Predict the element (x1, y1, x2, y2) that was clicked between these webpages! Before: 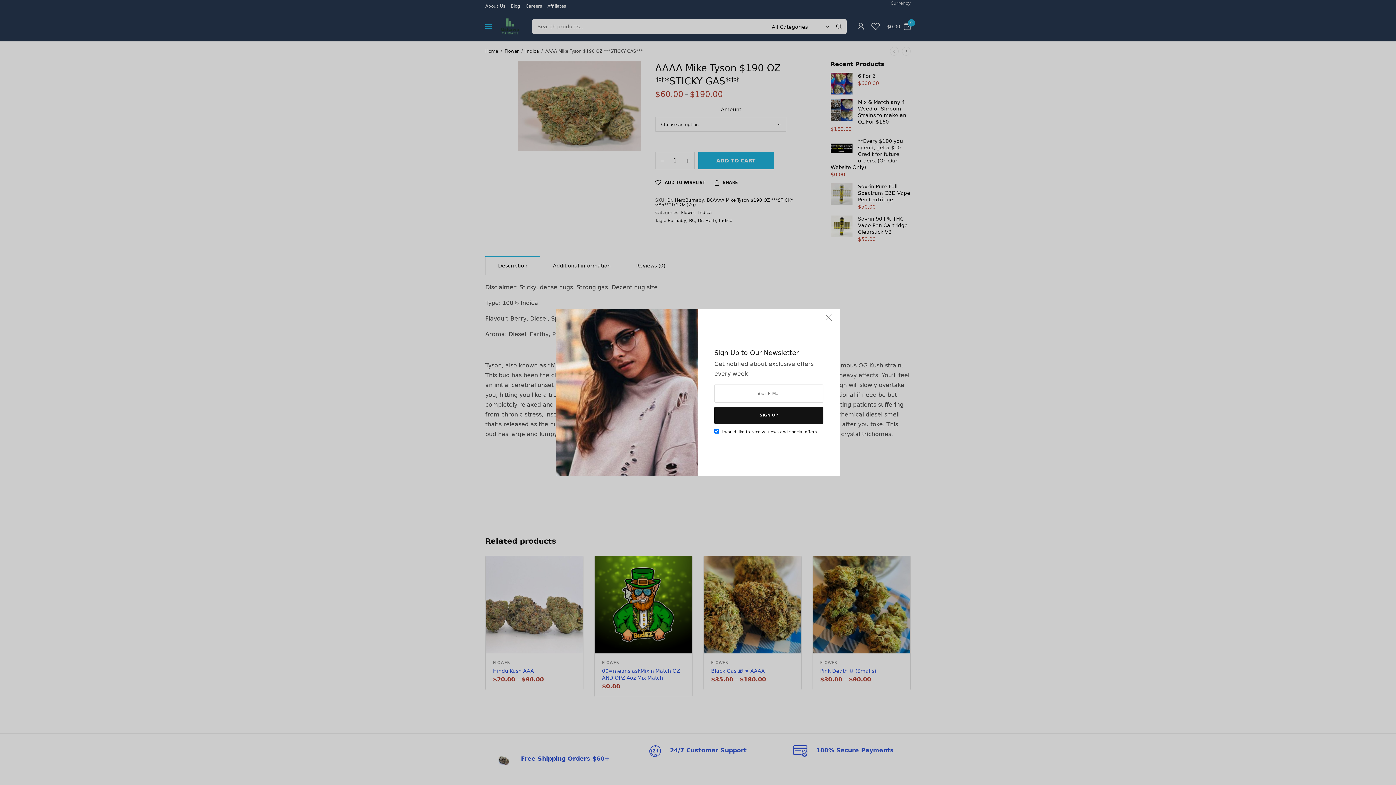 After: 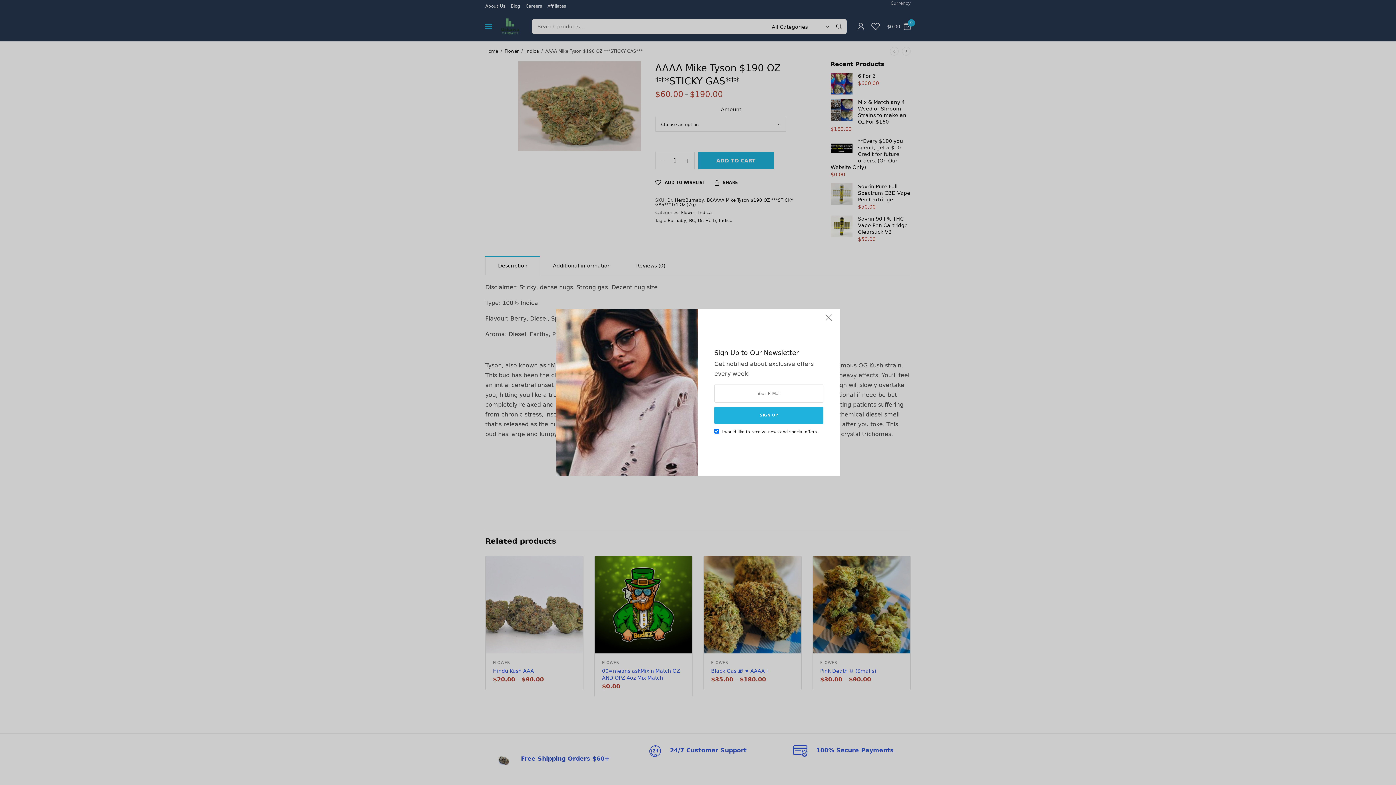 Action: label: SIGN UP bbox: (714, 406, 823, 424)